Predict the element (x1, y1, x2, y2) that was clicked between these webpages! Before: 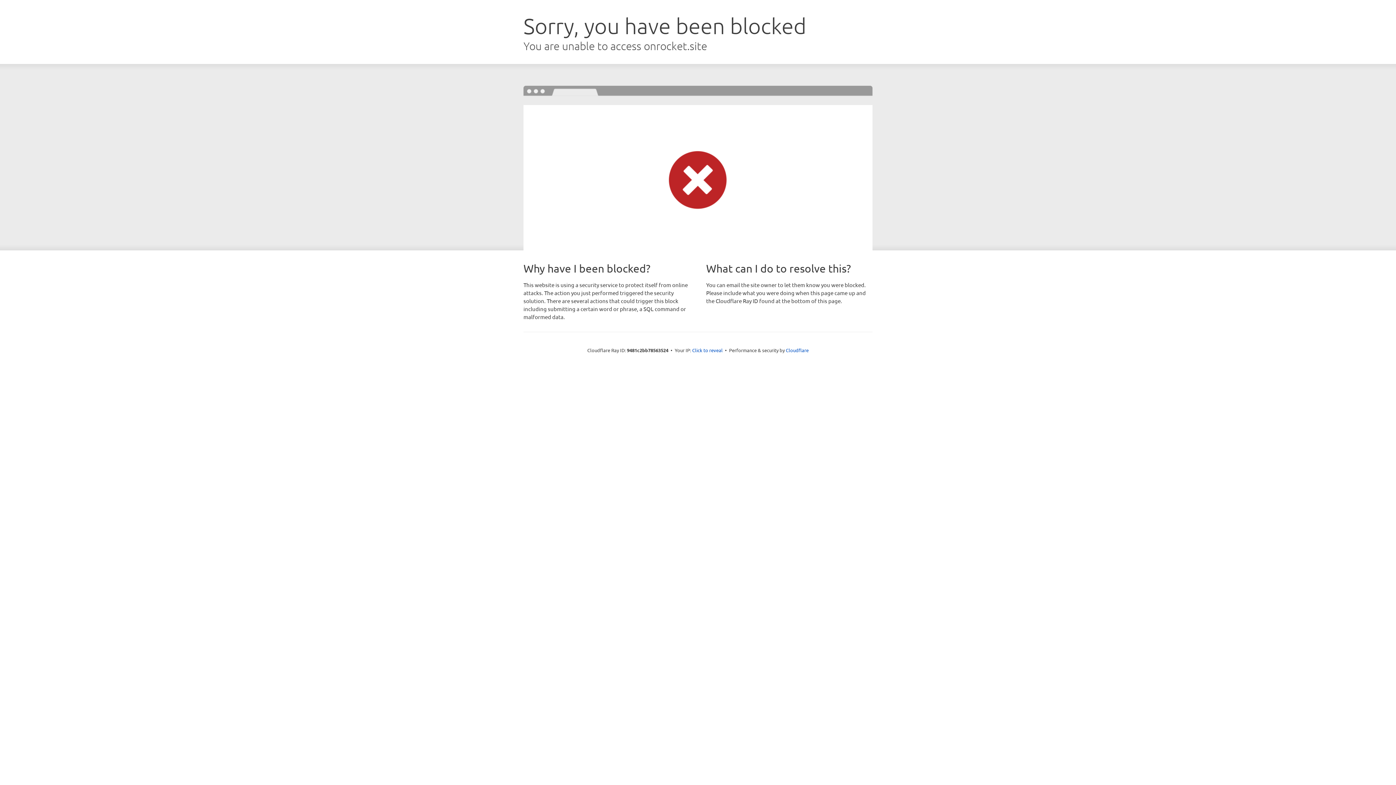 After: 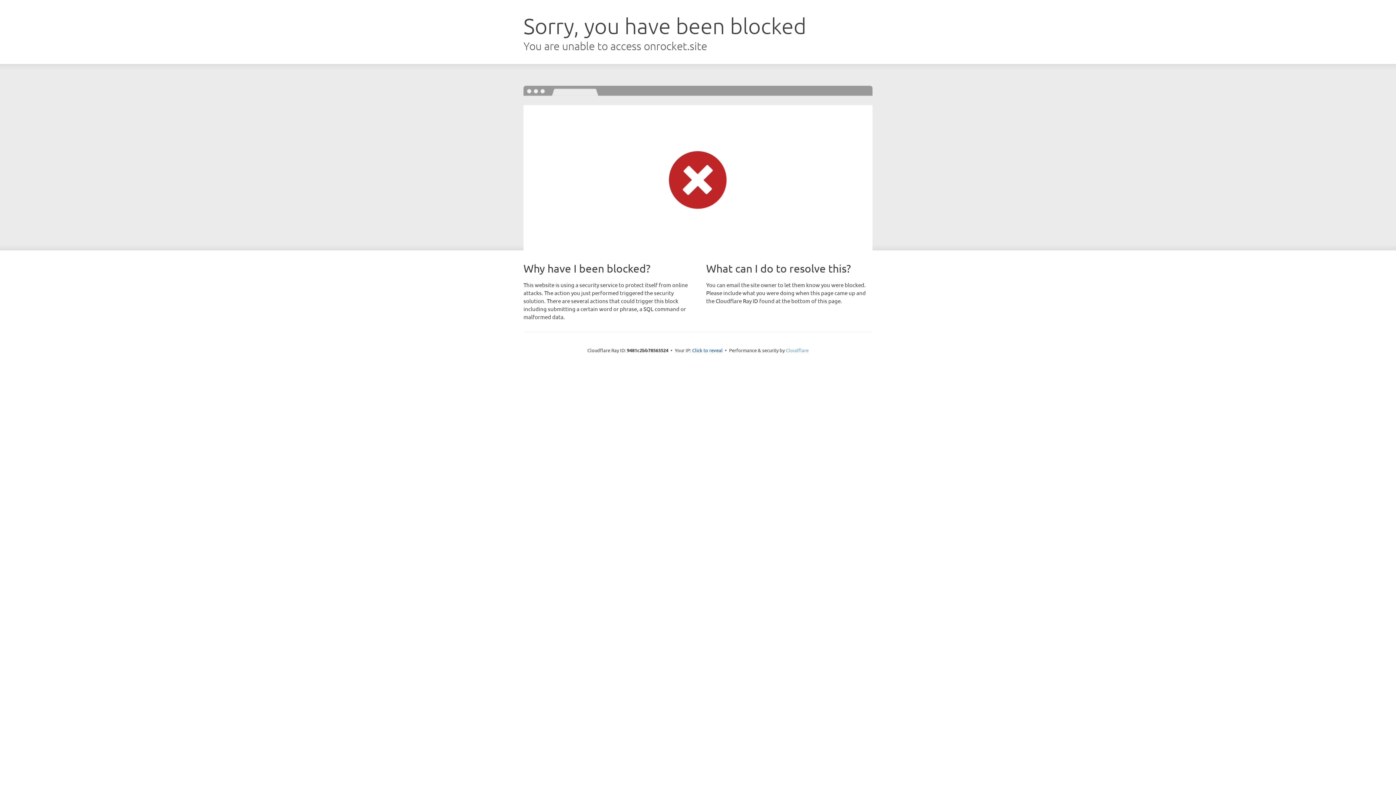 Action: label: Cloudflare bbox: (786, 347, 808, 353)